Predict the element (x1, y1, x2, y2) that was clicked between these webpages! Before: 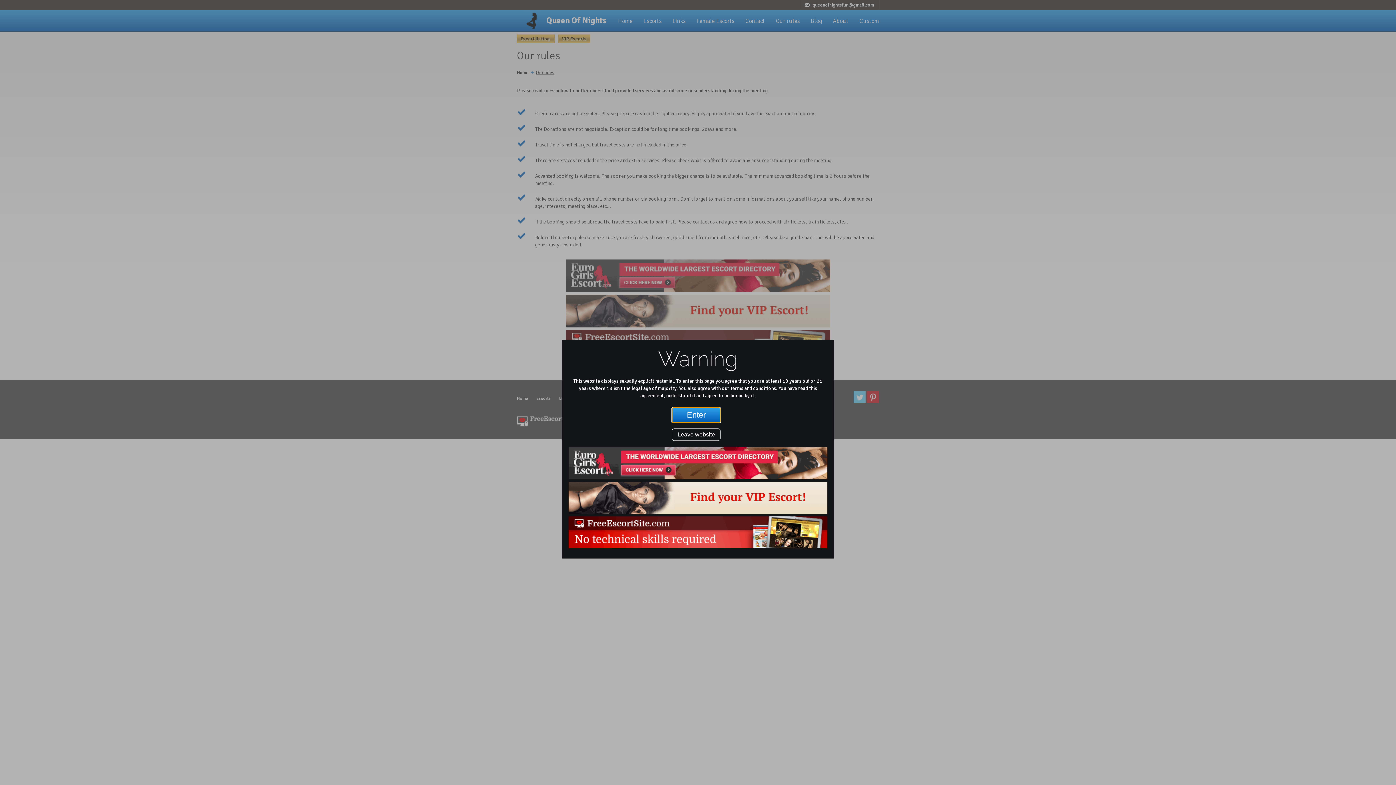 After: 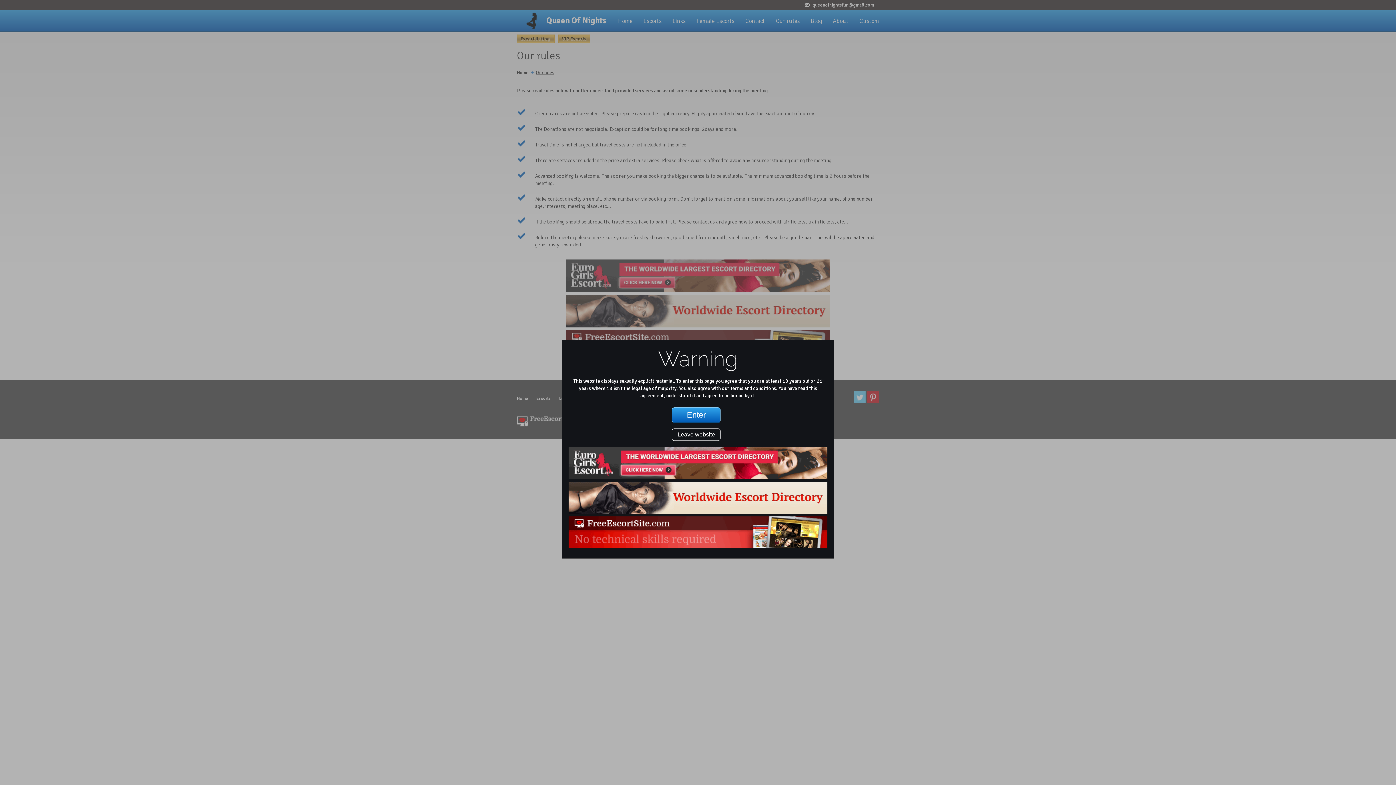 Action: bbox: (568, 516, 827, 548)